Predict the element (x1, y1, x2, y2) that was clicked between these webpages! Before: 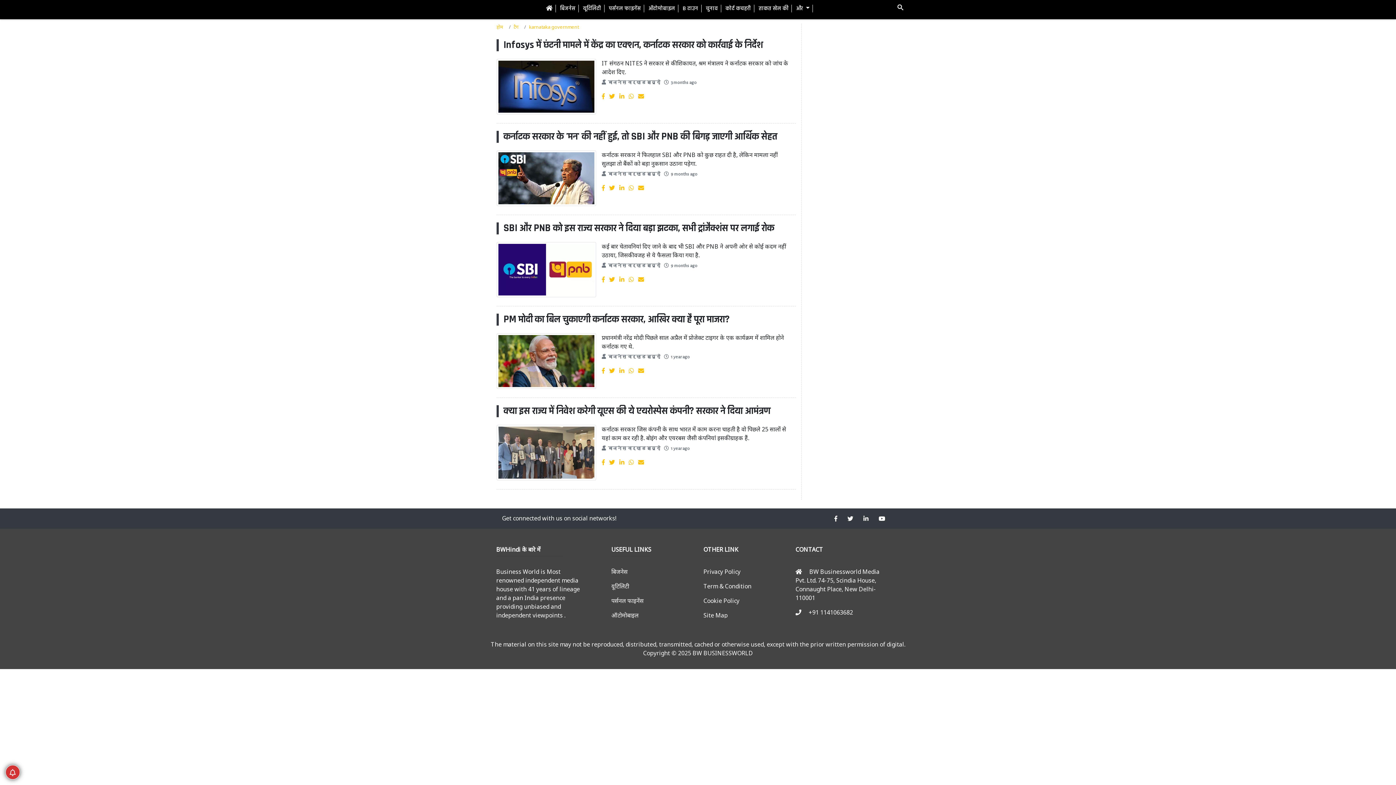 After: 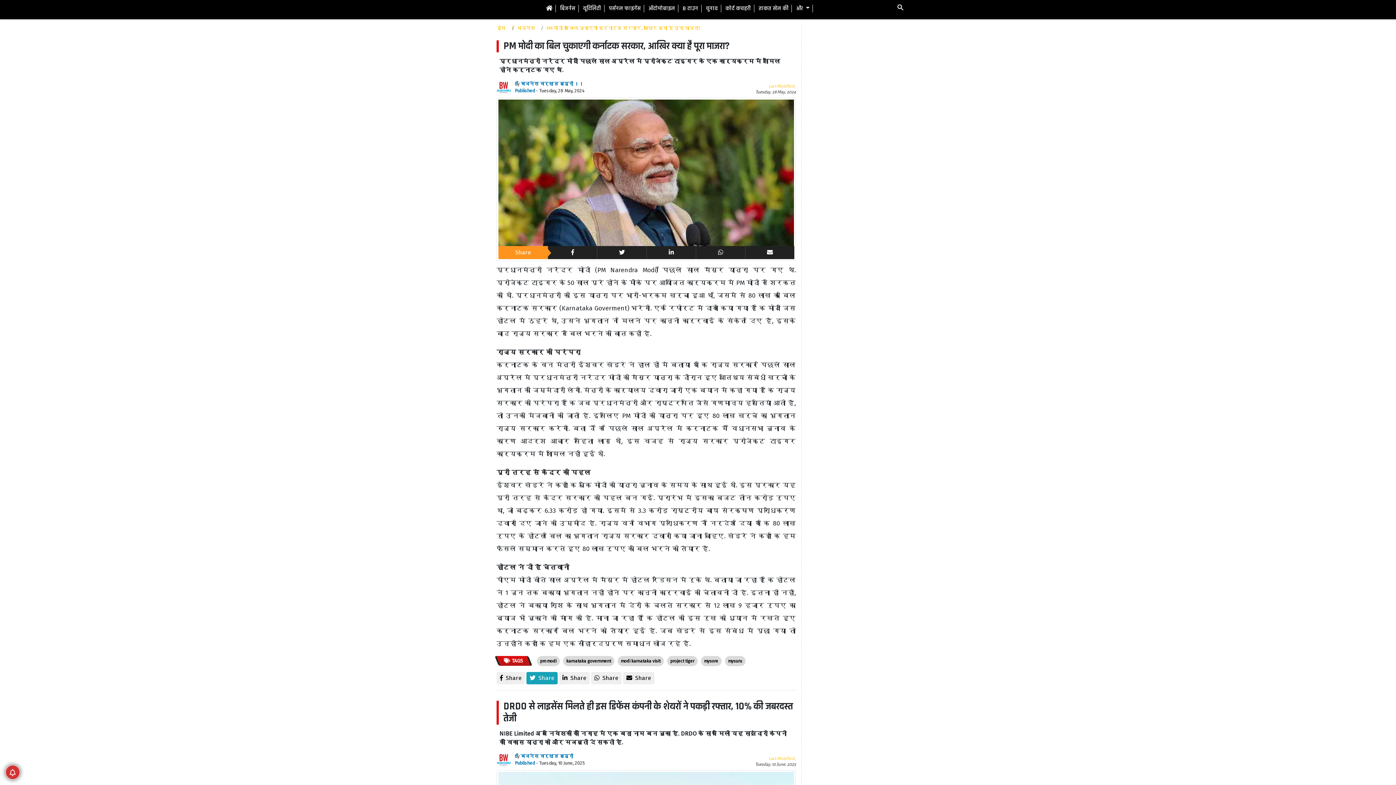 Action: bbox: (503, 313, 729, 326) label: PM मोदी का बिल चुकाएगी कर्नाटक सरकार, आखिर क्या है पूरा माजरा?